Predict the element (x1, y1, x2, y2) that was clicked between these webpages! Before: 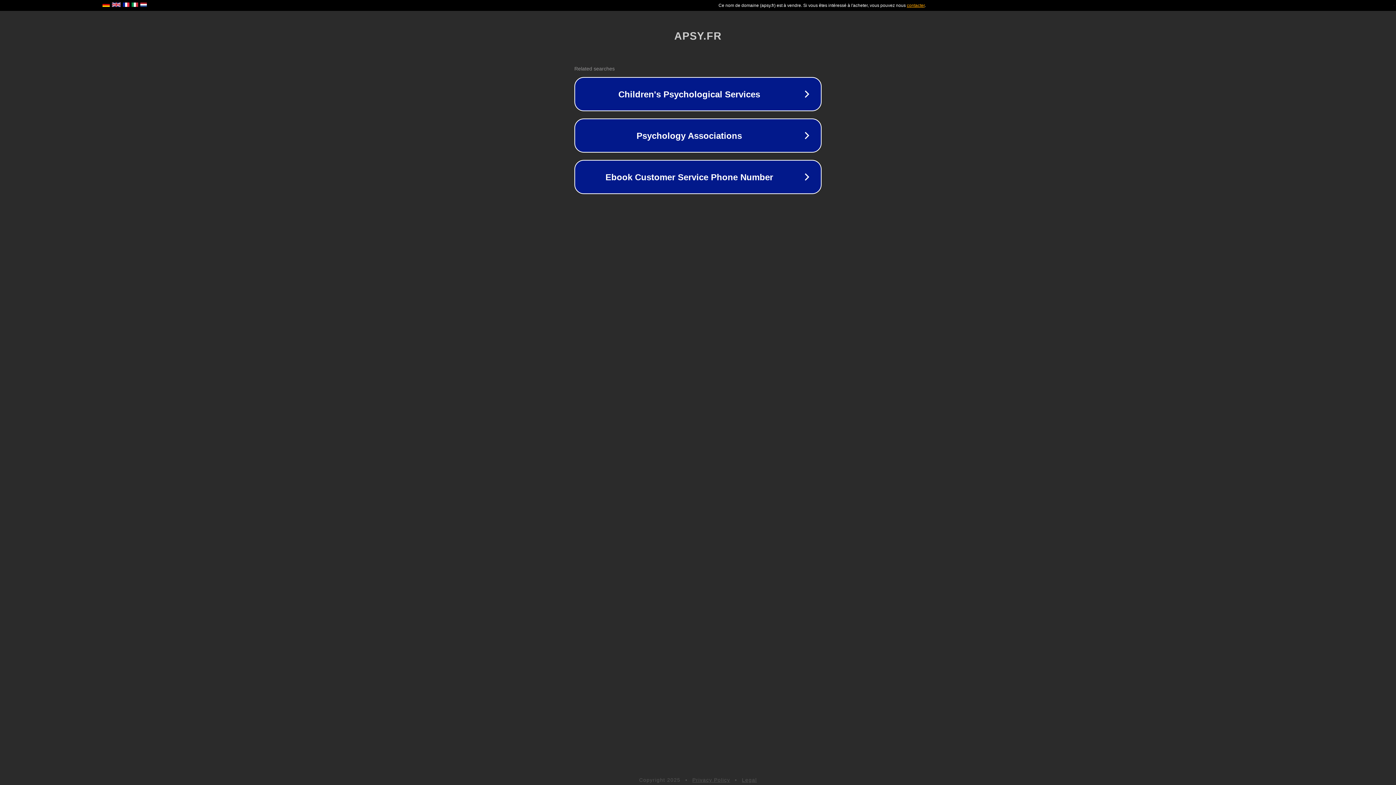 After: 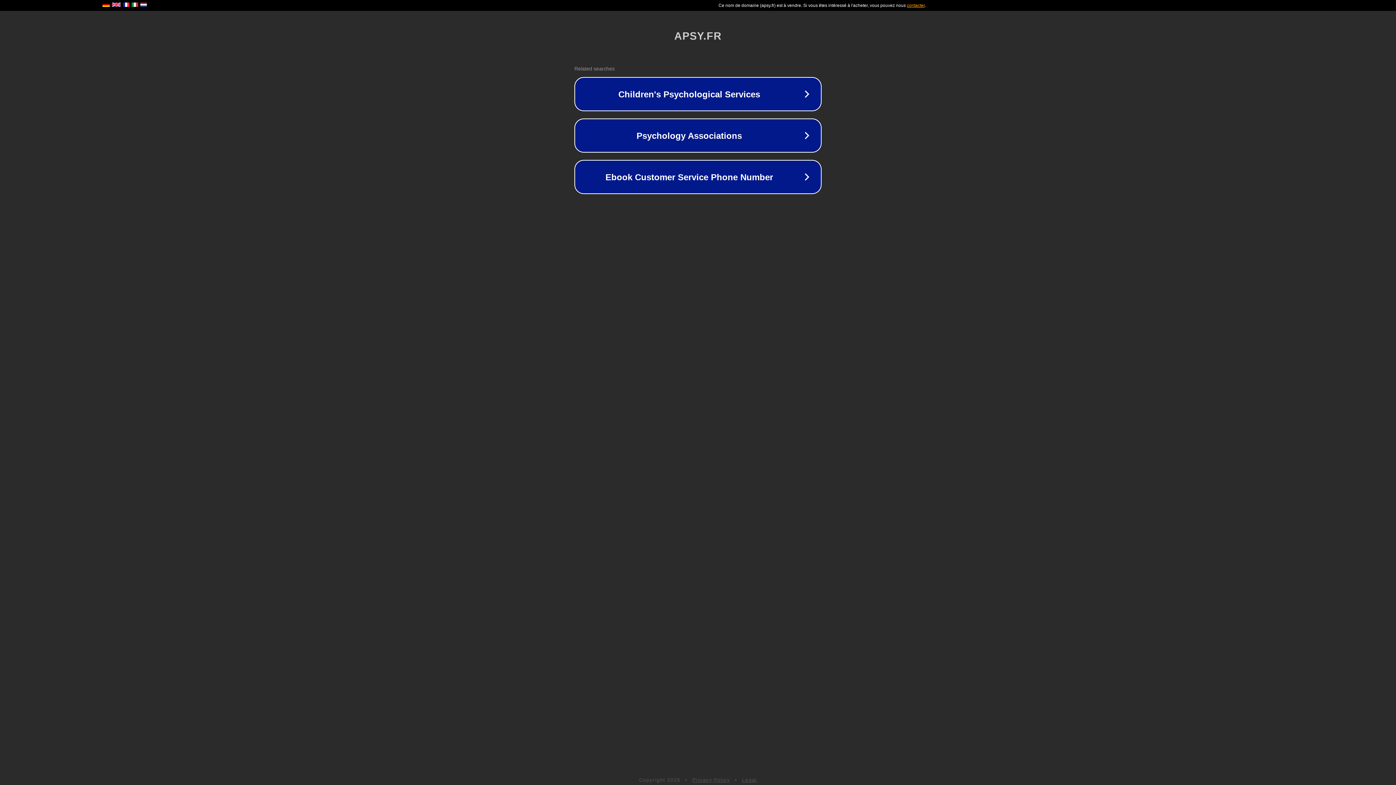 Action: bbox: (692, 777, 730, 783) label: Privacy Policy